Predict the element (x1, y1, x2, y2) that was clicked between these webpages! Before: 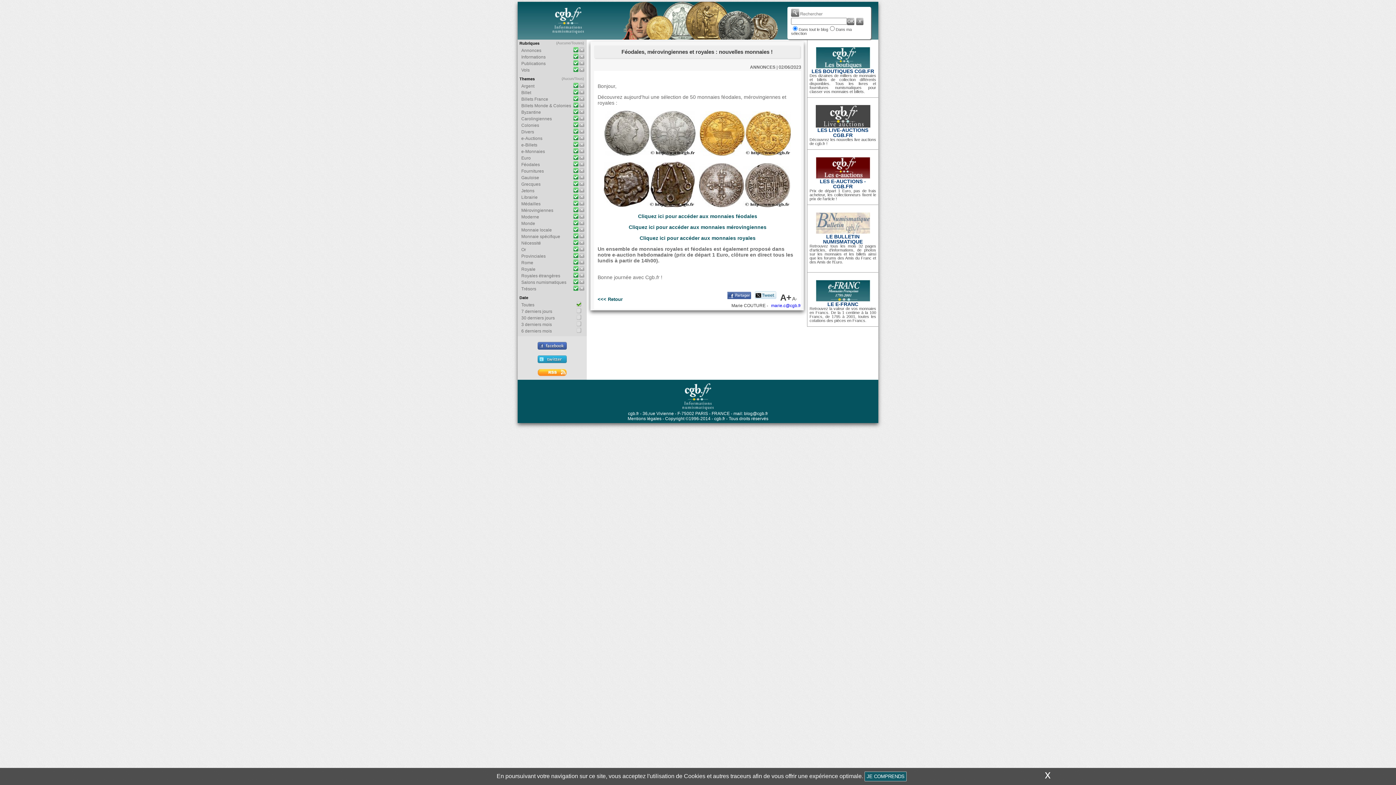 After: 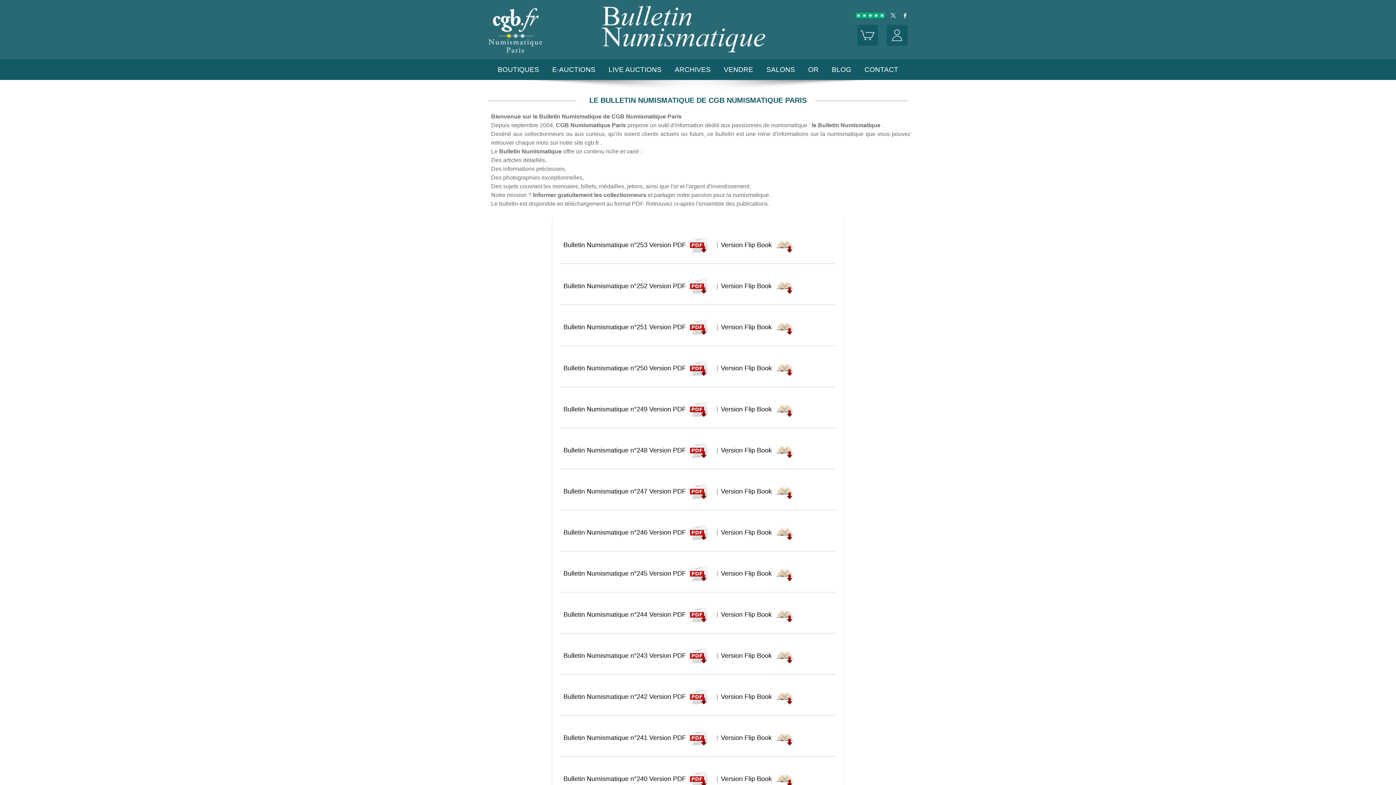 Action: bbox: (815, 229, 870, 244) label: 
LE BULLETIN NUMISMATIQUE
